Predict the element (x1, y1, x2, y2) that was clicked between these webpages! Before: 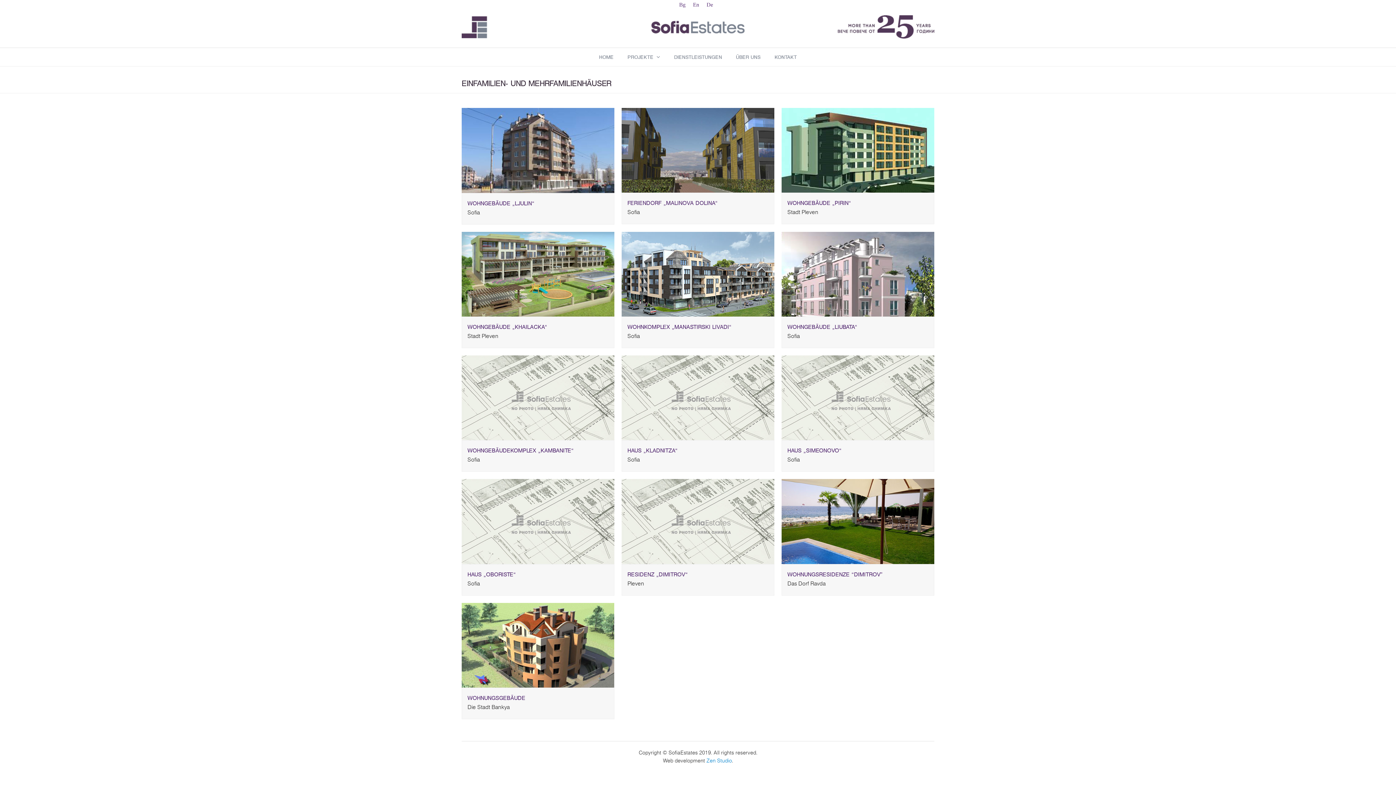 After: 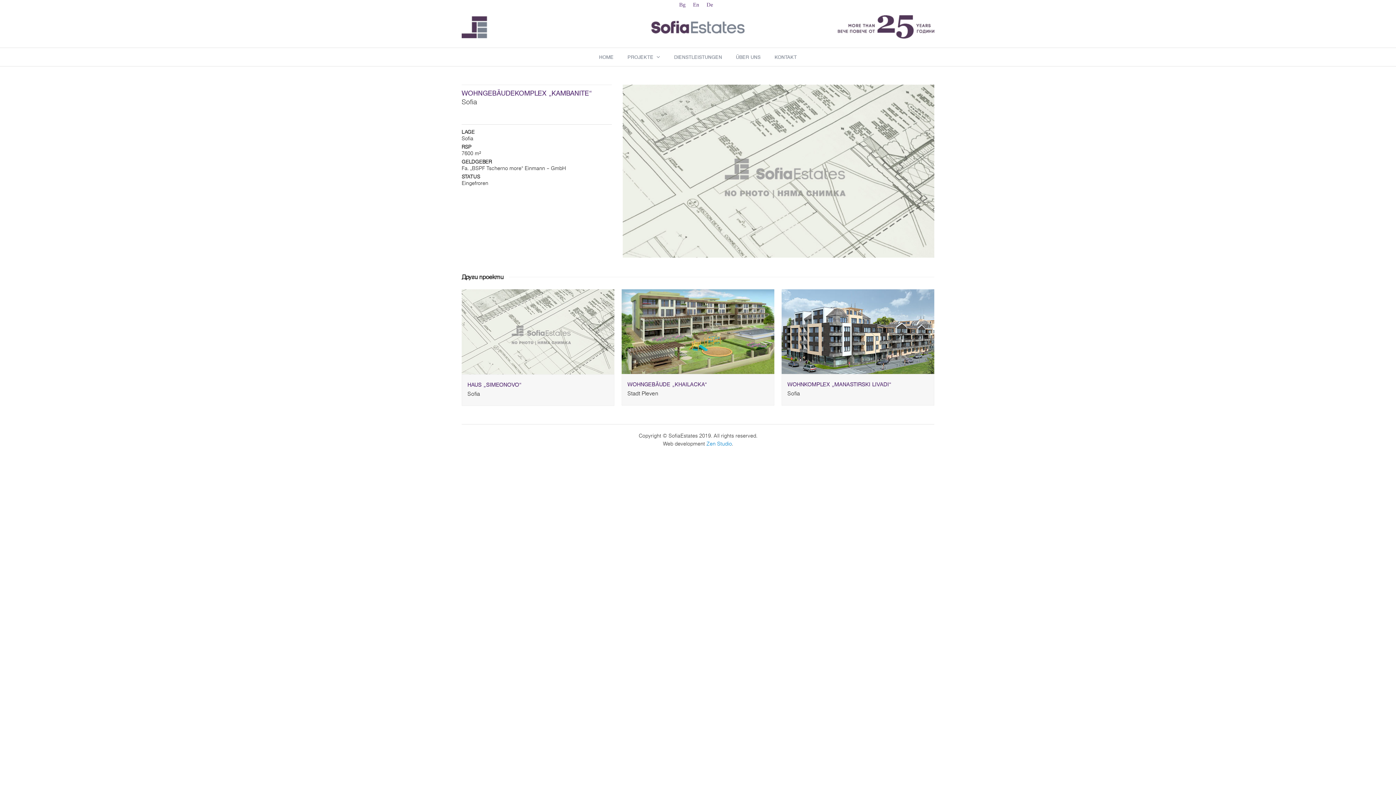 Action: label: WOHNGEBÄUDEKOMPLEX „KAMBANITE“
Sofia bbox: (467, 446, 608, 464)